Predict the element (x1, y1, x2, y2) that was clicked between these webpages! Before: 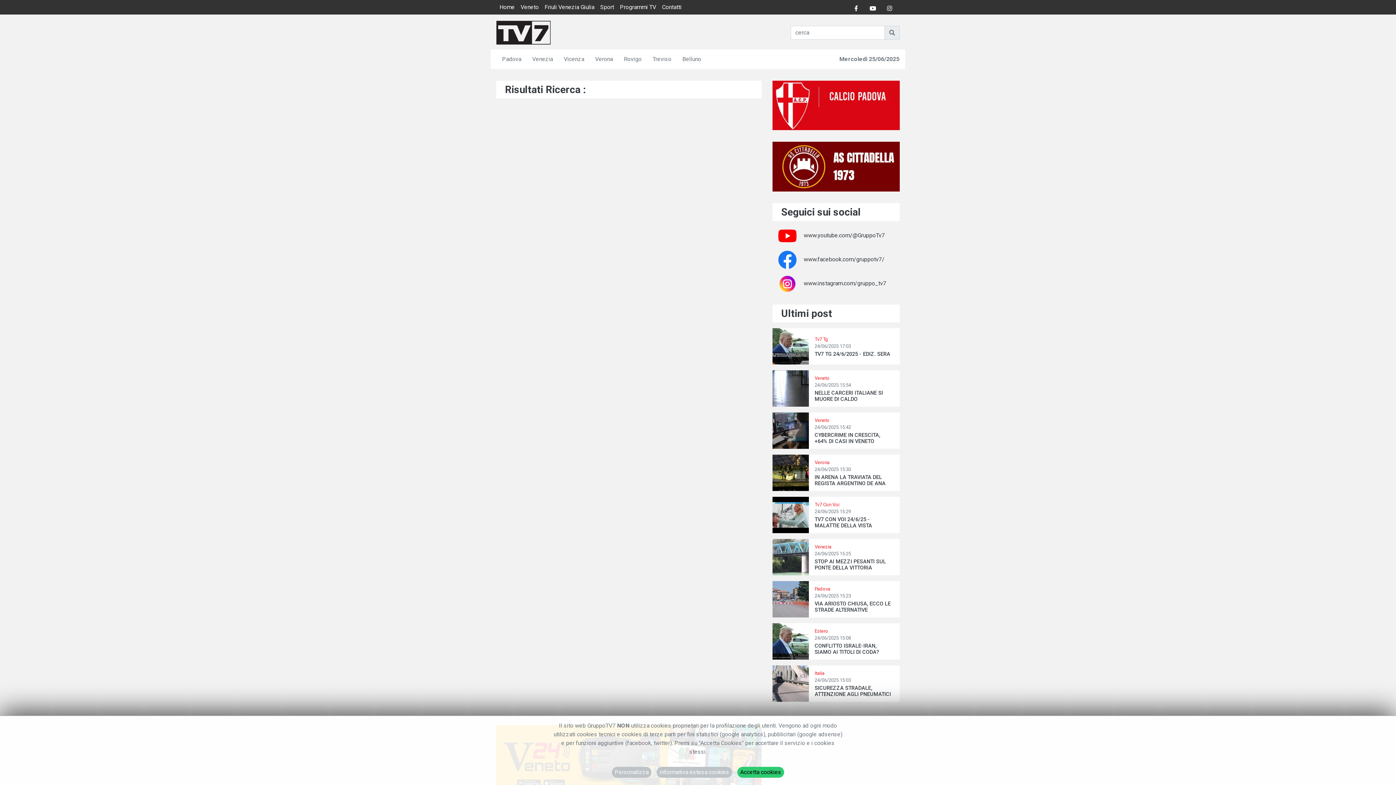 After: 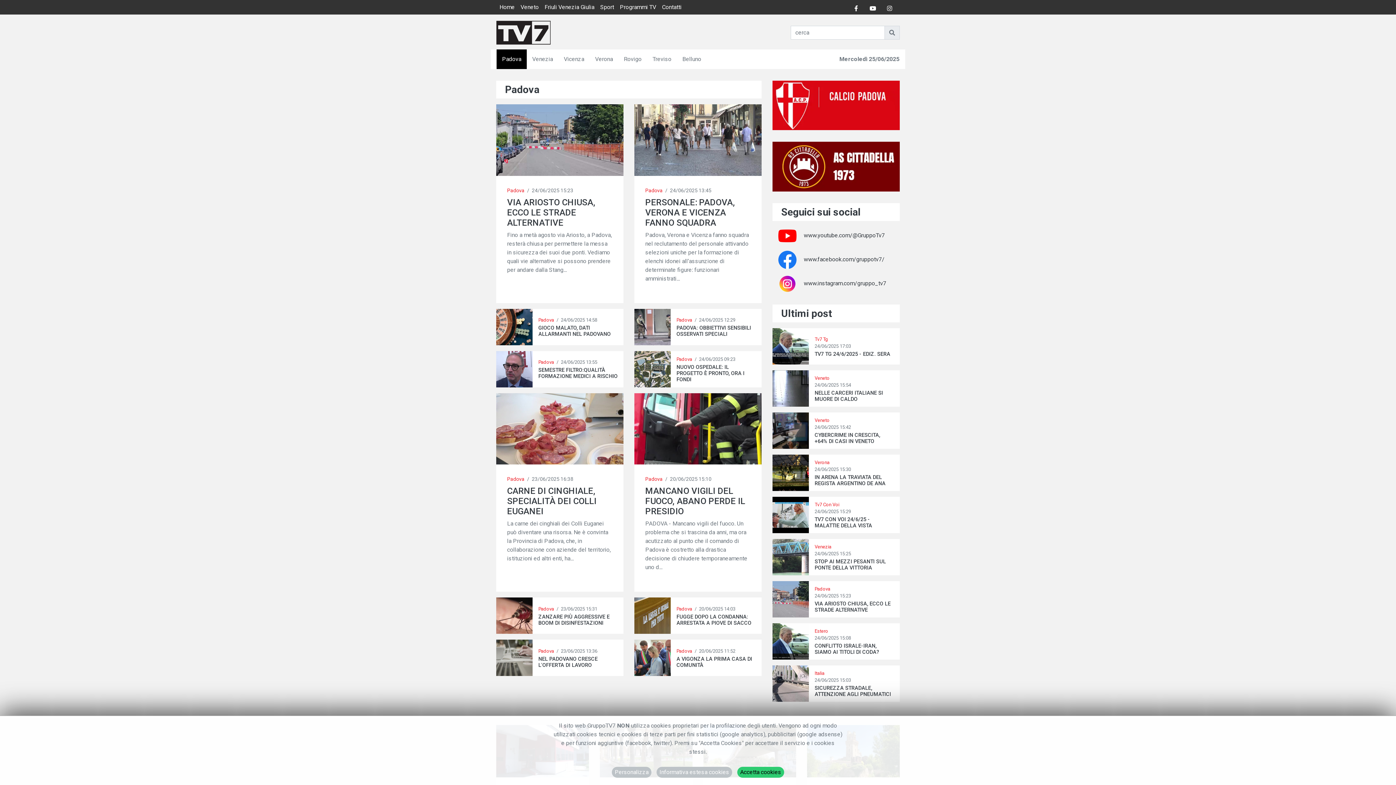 Action: label: Padova bbox: (814, 586, 830, 592)